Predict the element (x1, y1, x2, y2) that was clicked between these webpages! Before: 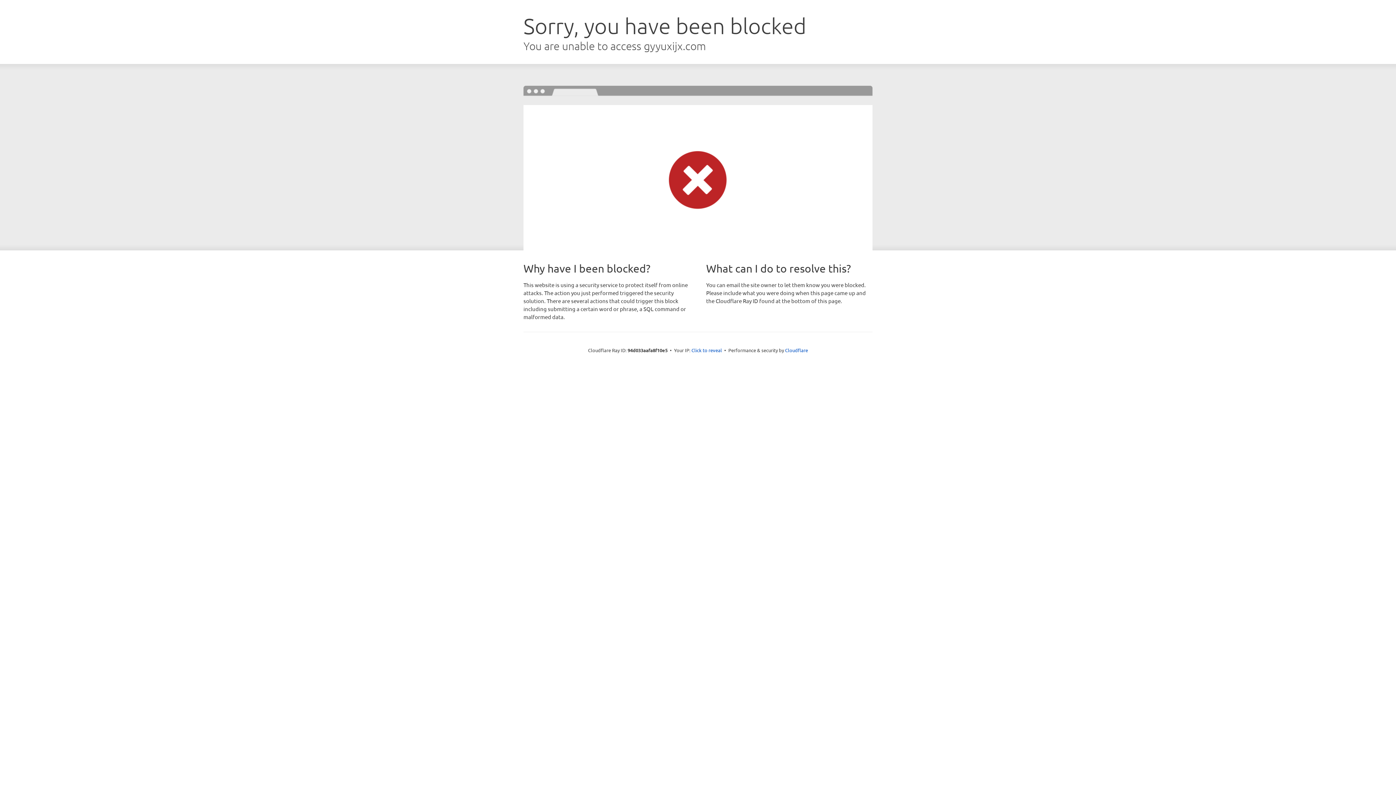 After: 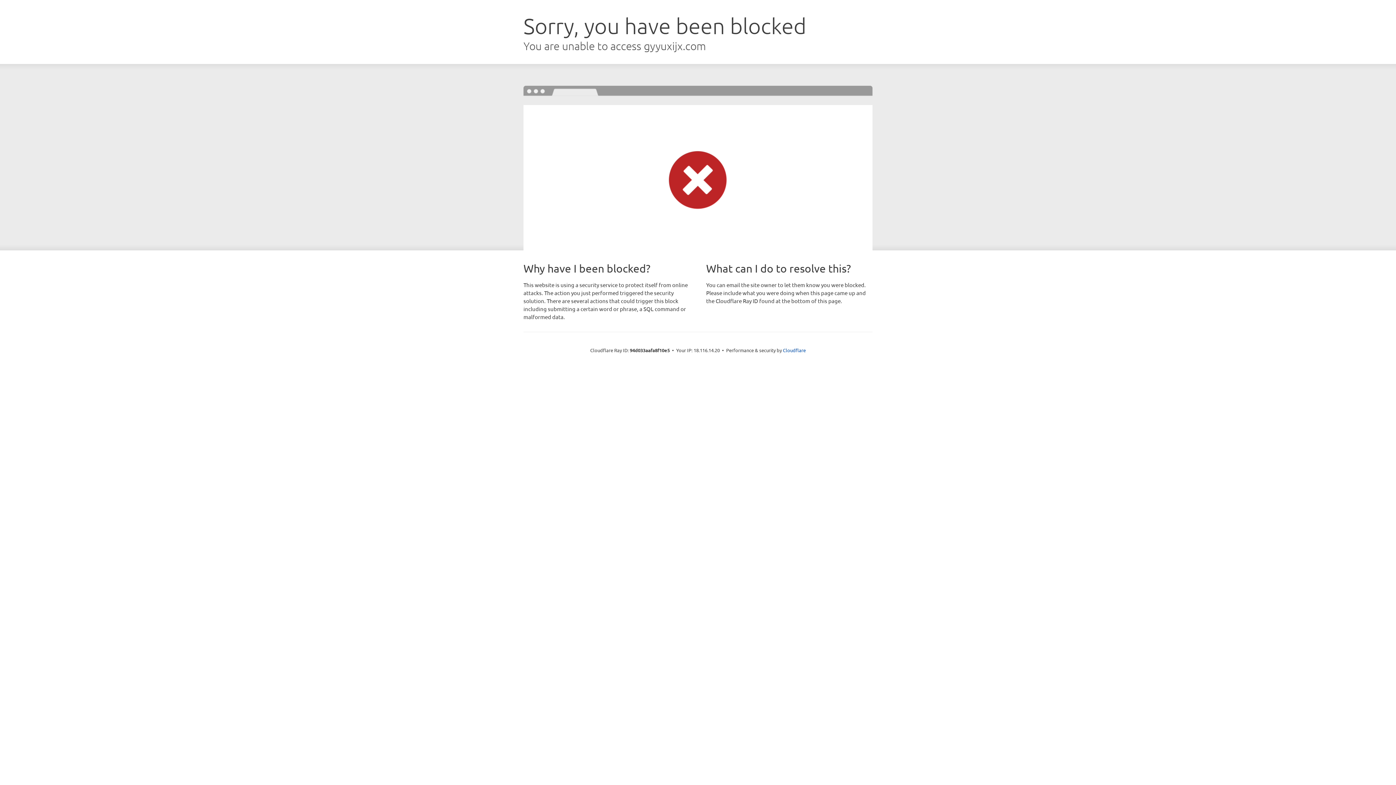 Action: label: Click to reveal bbox: (691, 346, 722, 353)